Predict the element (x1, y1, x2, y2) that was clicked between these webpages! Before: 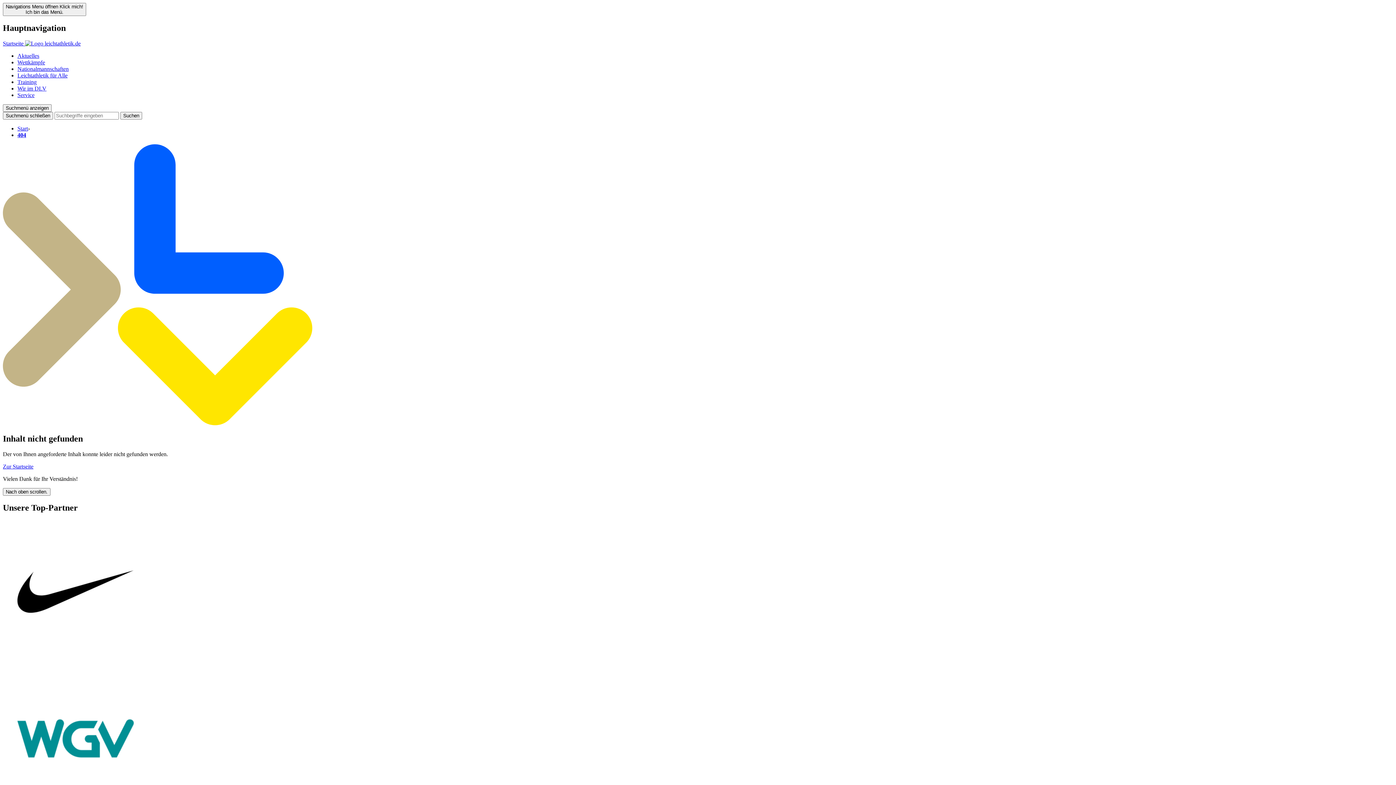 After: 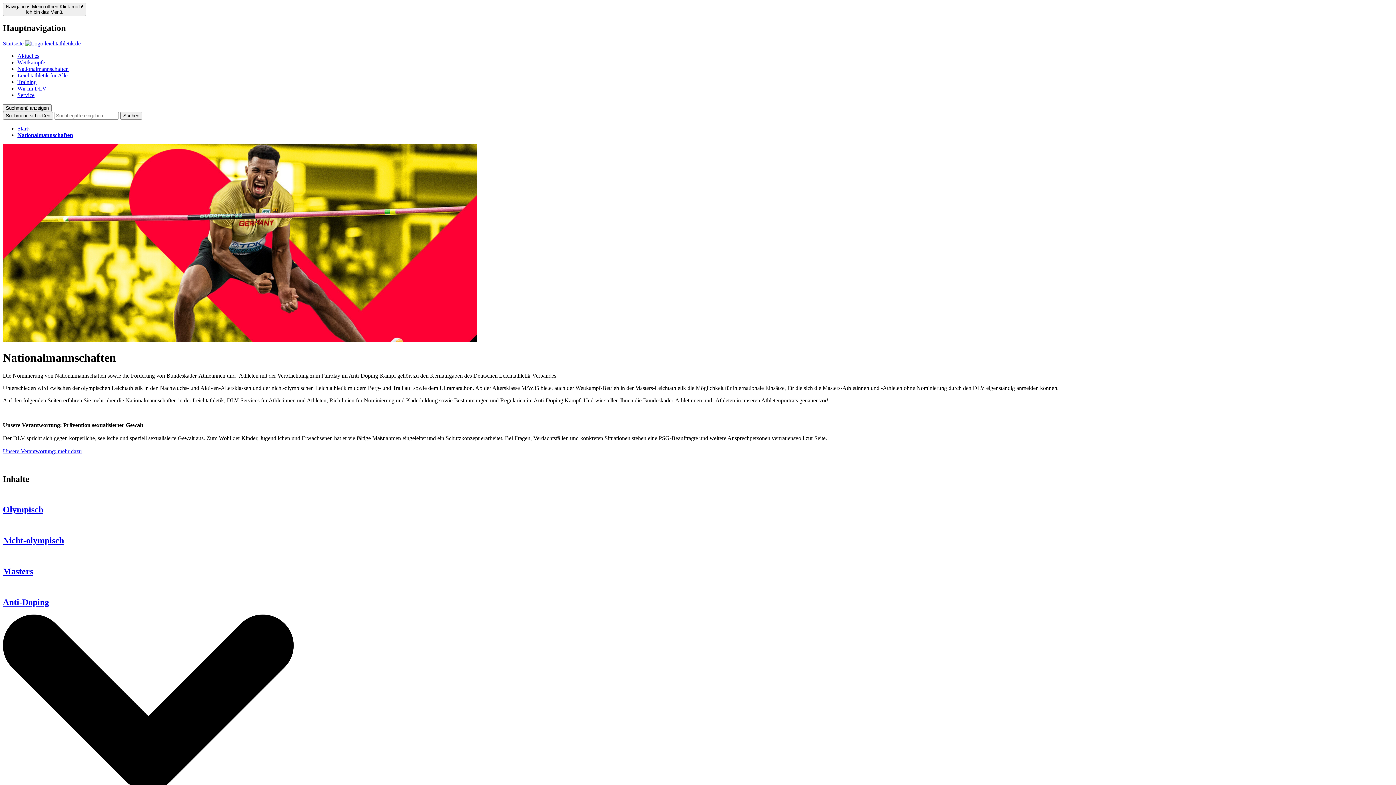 Action: label: Nationalmannschaften bbox: (17, 65, 68, 71)